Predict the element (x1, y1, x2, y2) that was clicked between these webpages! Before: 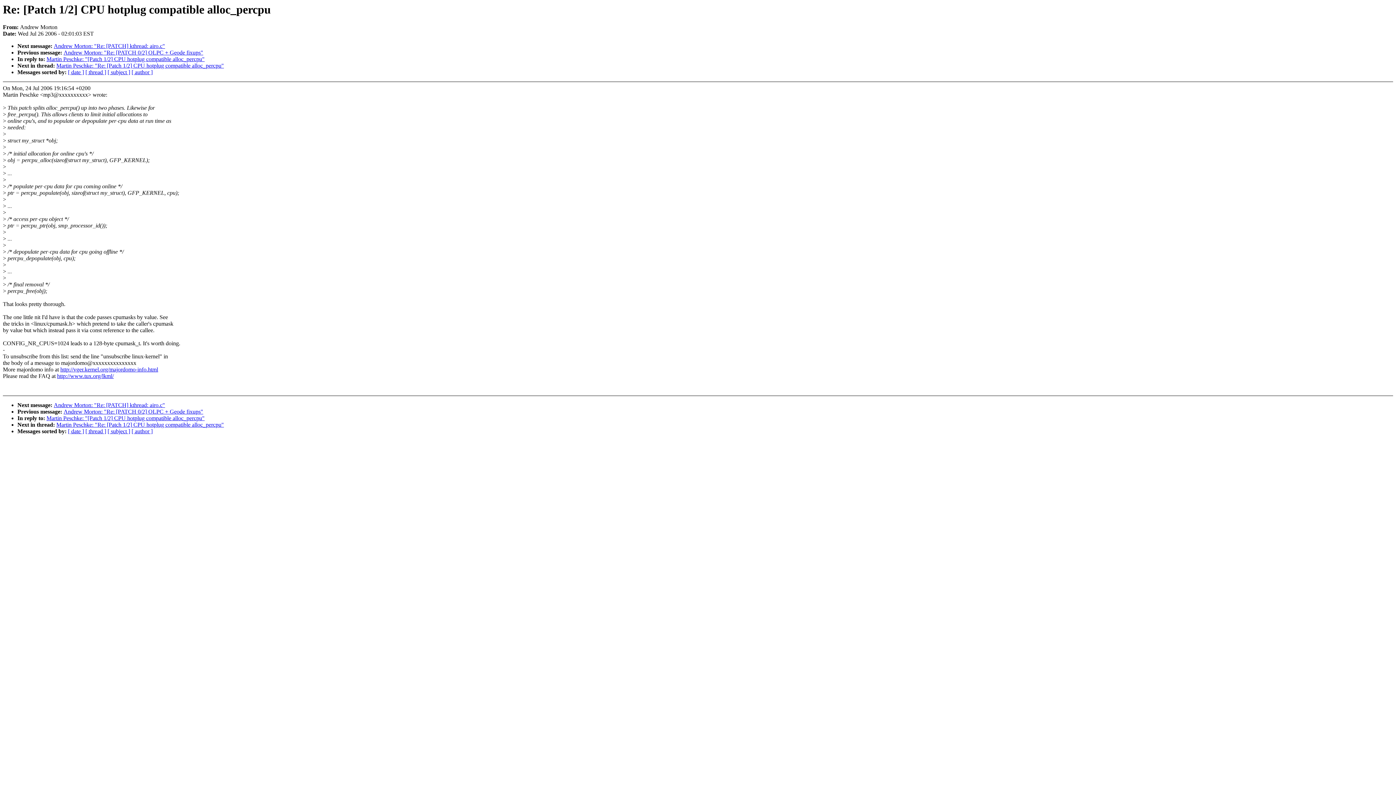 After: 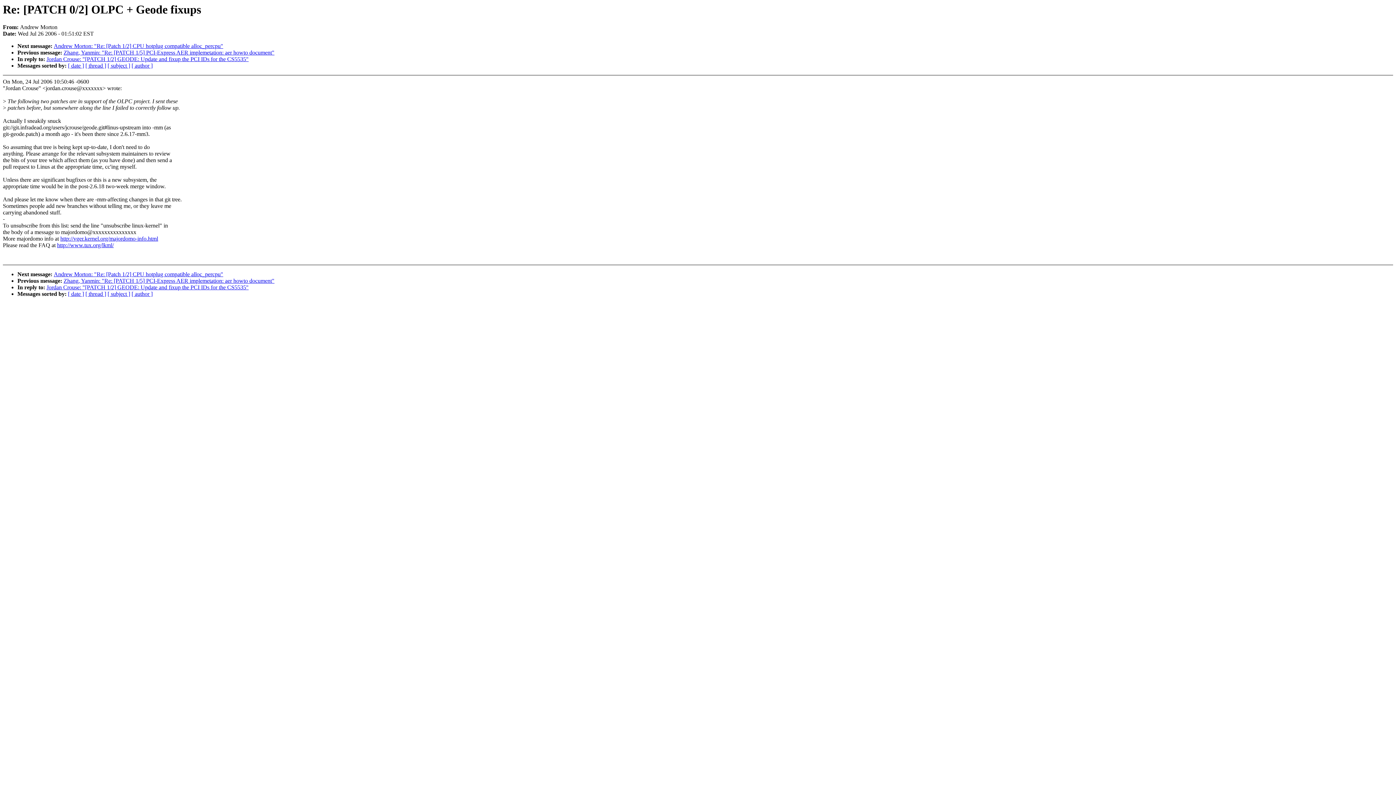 Action: label: Andrew Morton: "Re: [PATCH 0/2] OLPC + Geode fixups" bbox: (63, 49, 203, 55)